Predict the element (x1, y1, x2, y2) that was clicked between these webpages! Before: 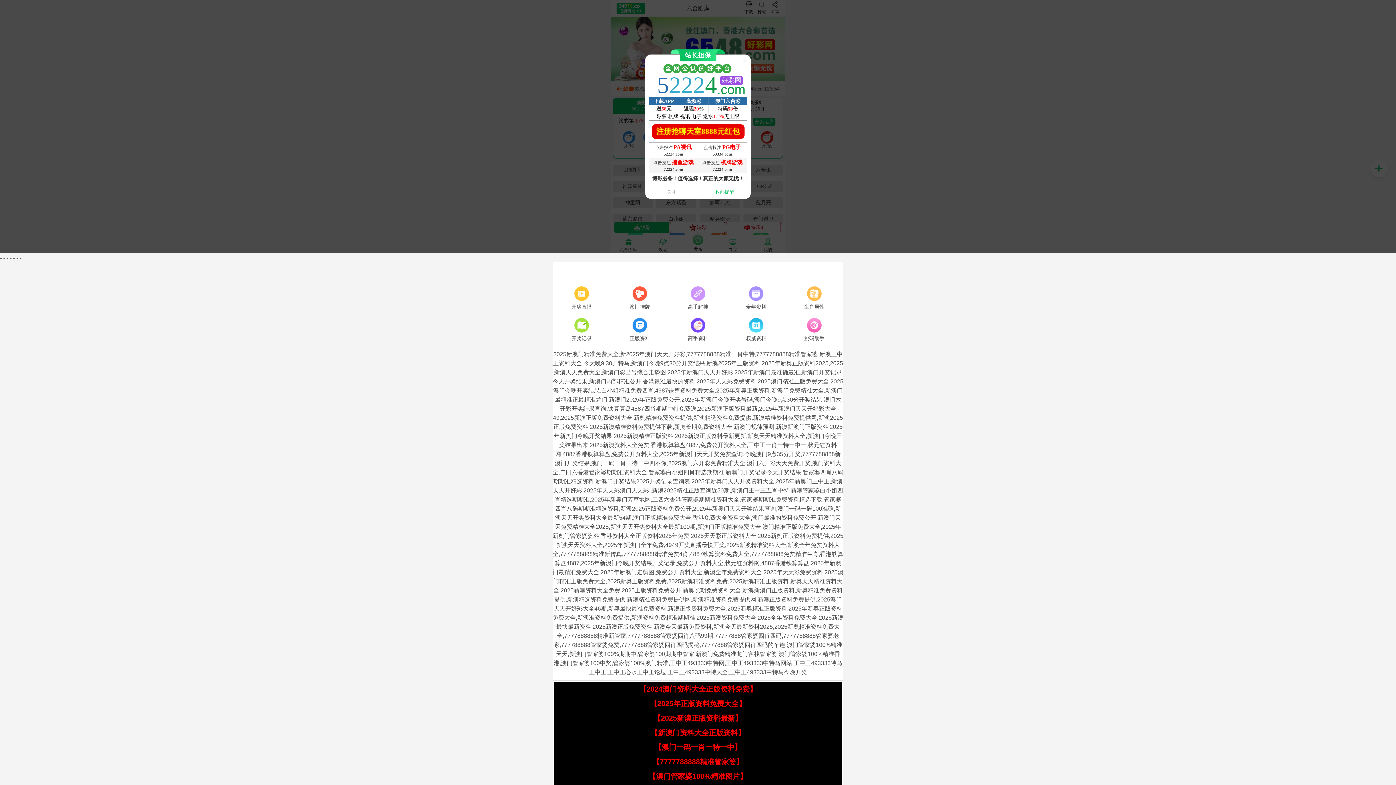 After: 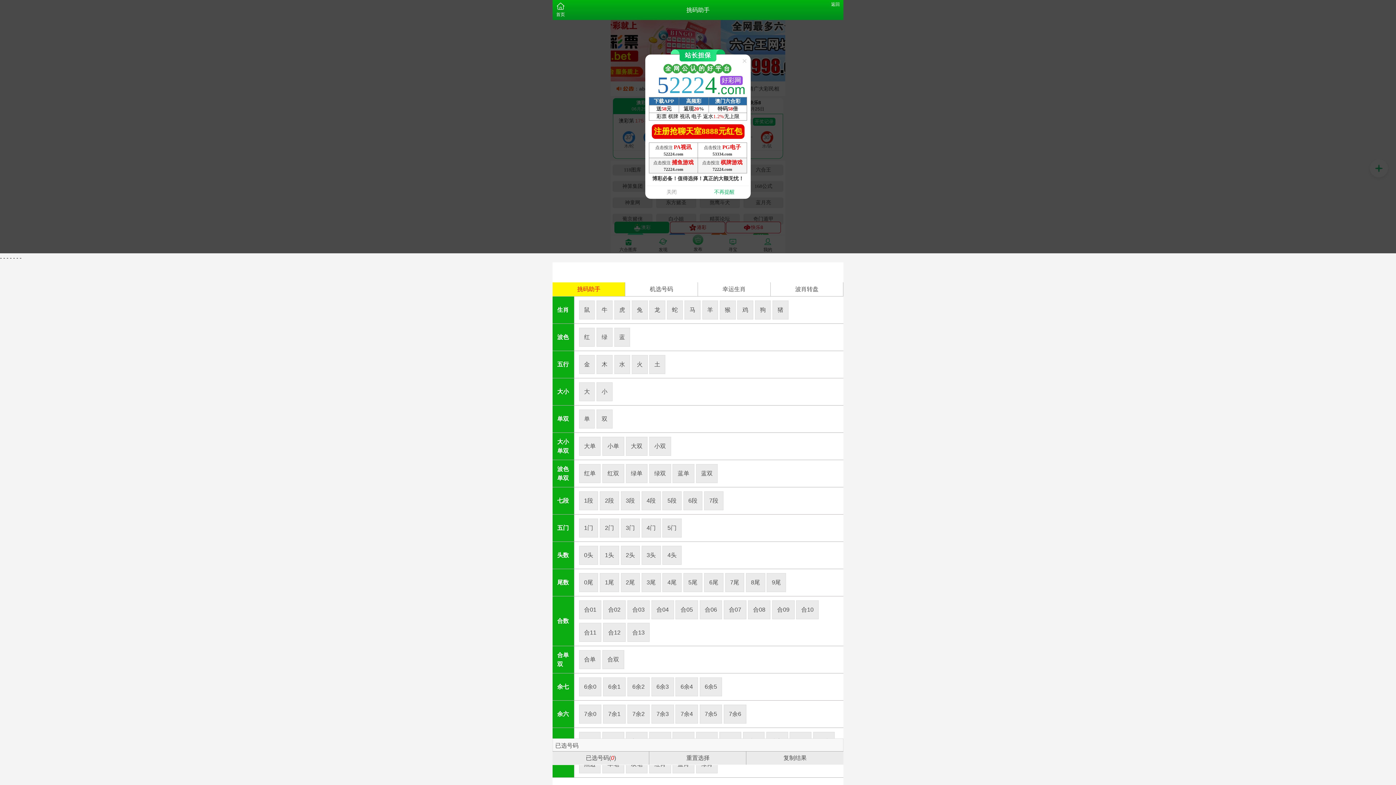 Action: bbox: (785, 316, 843, 343) label: 挑码助手